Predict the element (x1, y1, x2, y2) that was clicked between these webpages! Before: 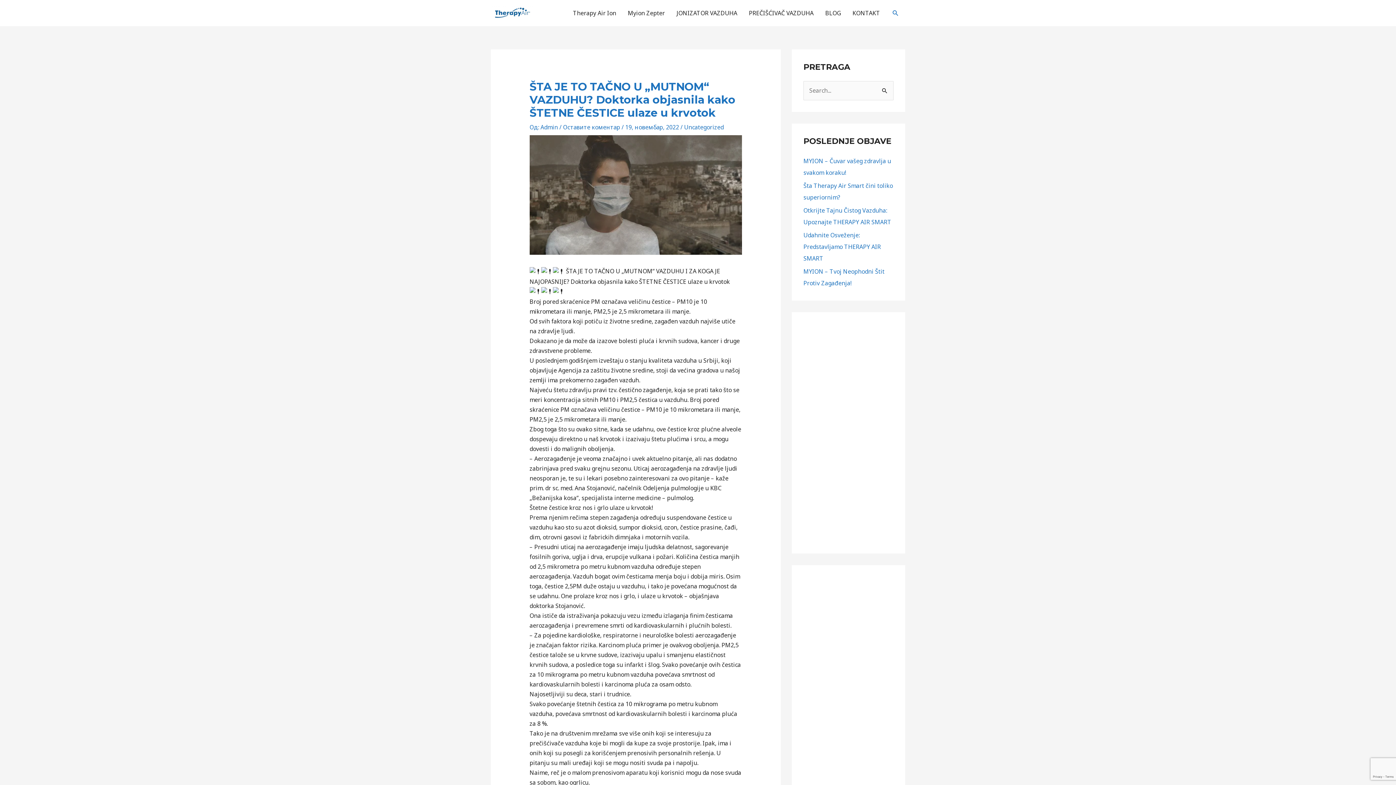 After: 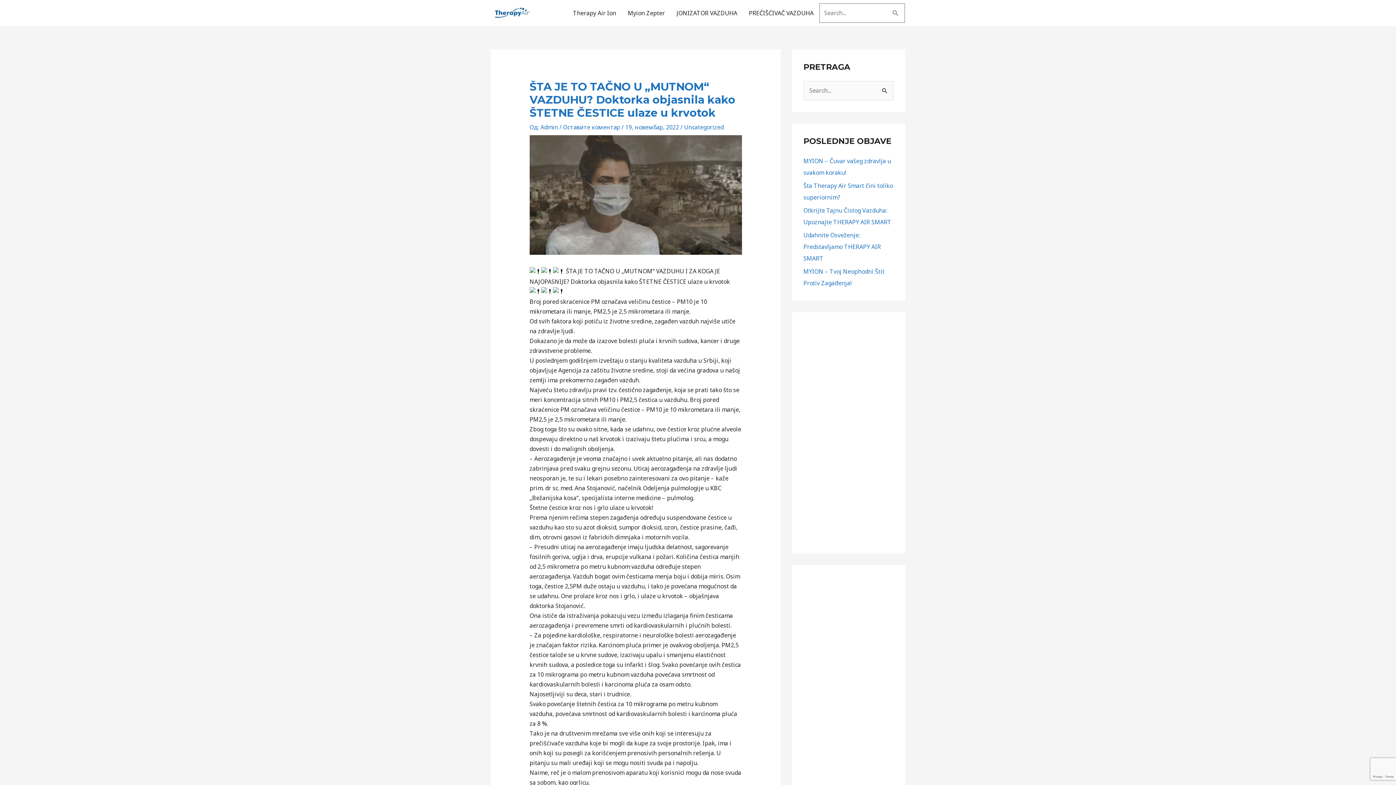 Action: label: Search button bbox: (892, 9, 899, 16)